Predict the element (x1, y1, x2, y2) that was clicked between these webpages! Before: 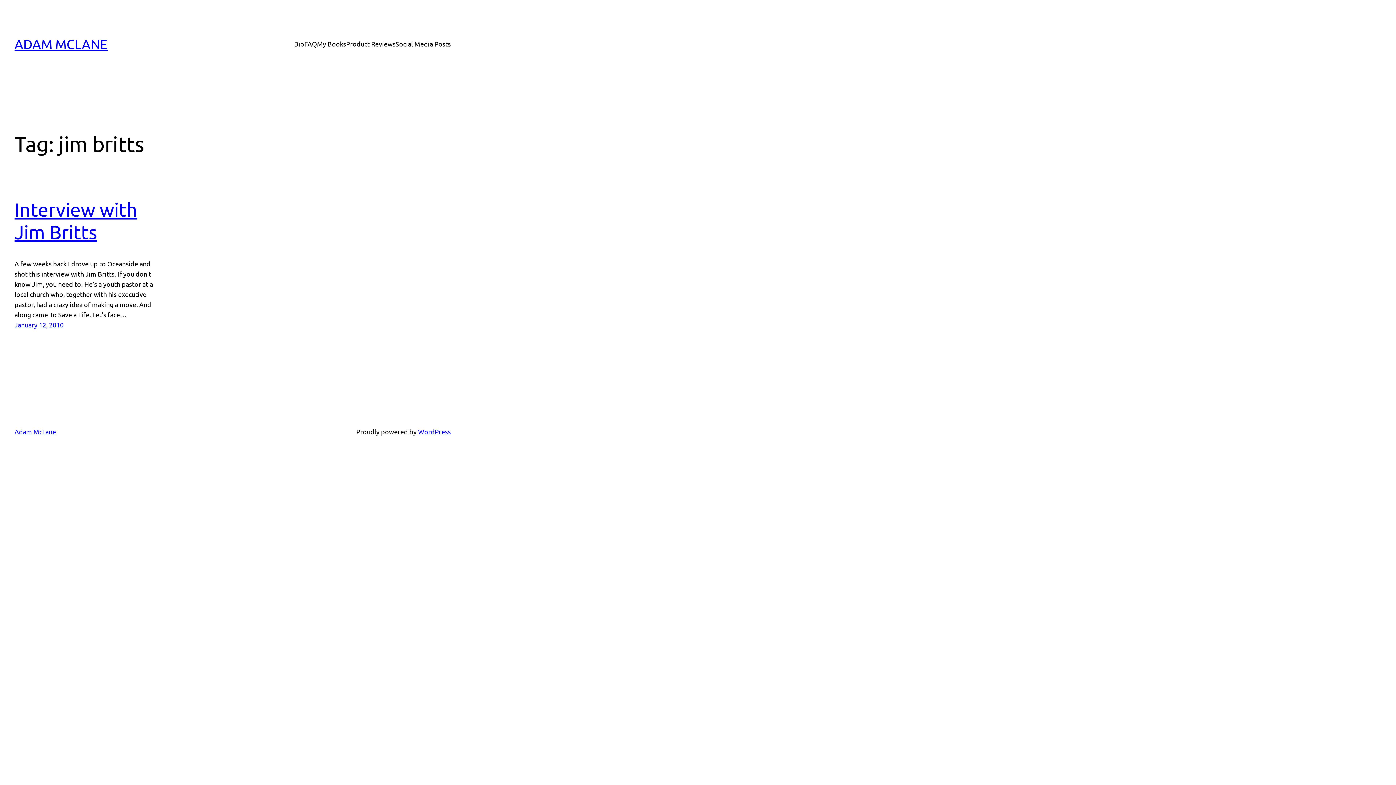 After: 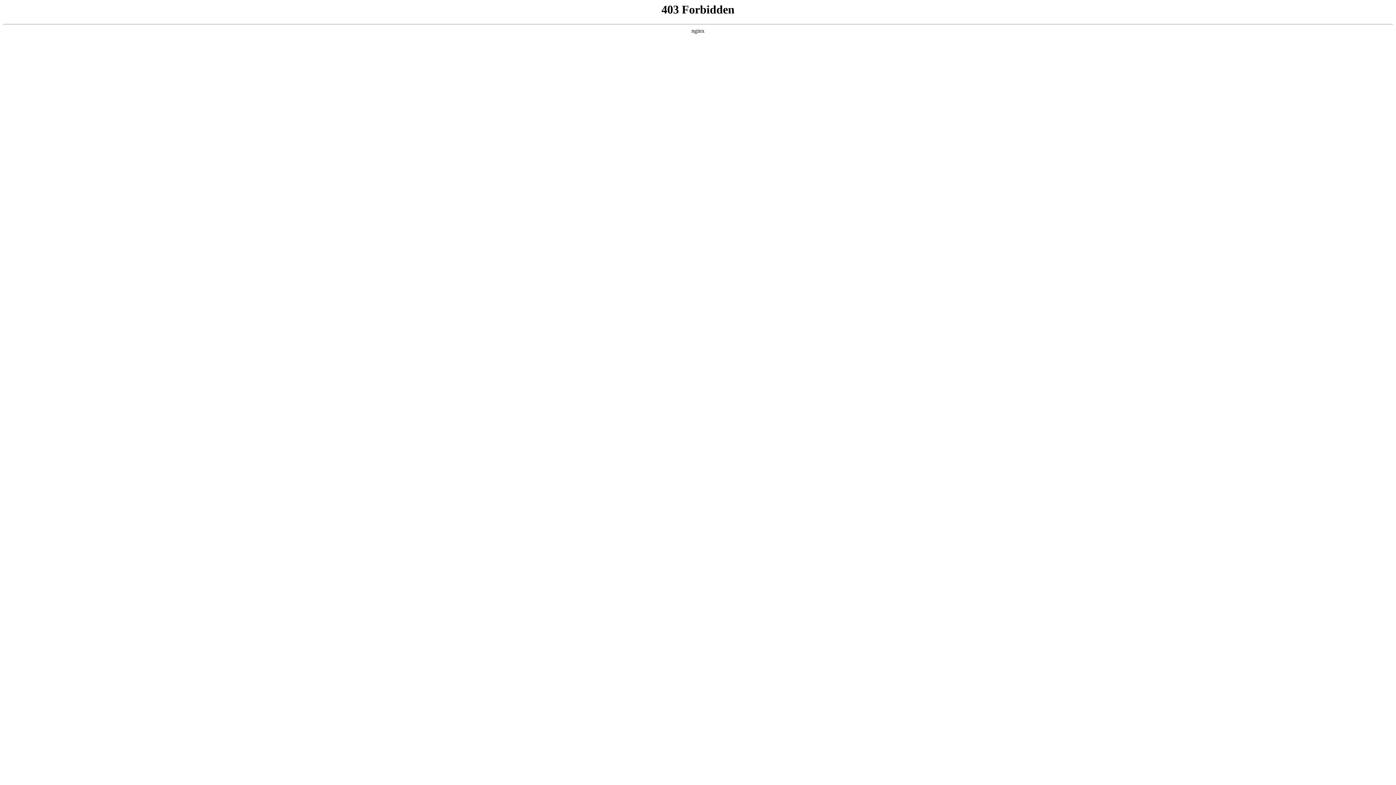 Action: label: WordPress bbox: (418, 428, 450, 435)